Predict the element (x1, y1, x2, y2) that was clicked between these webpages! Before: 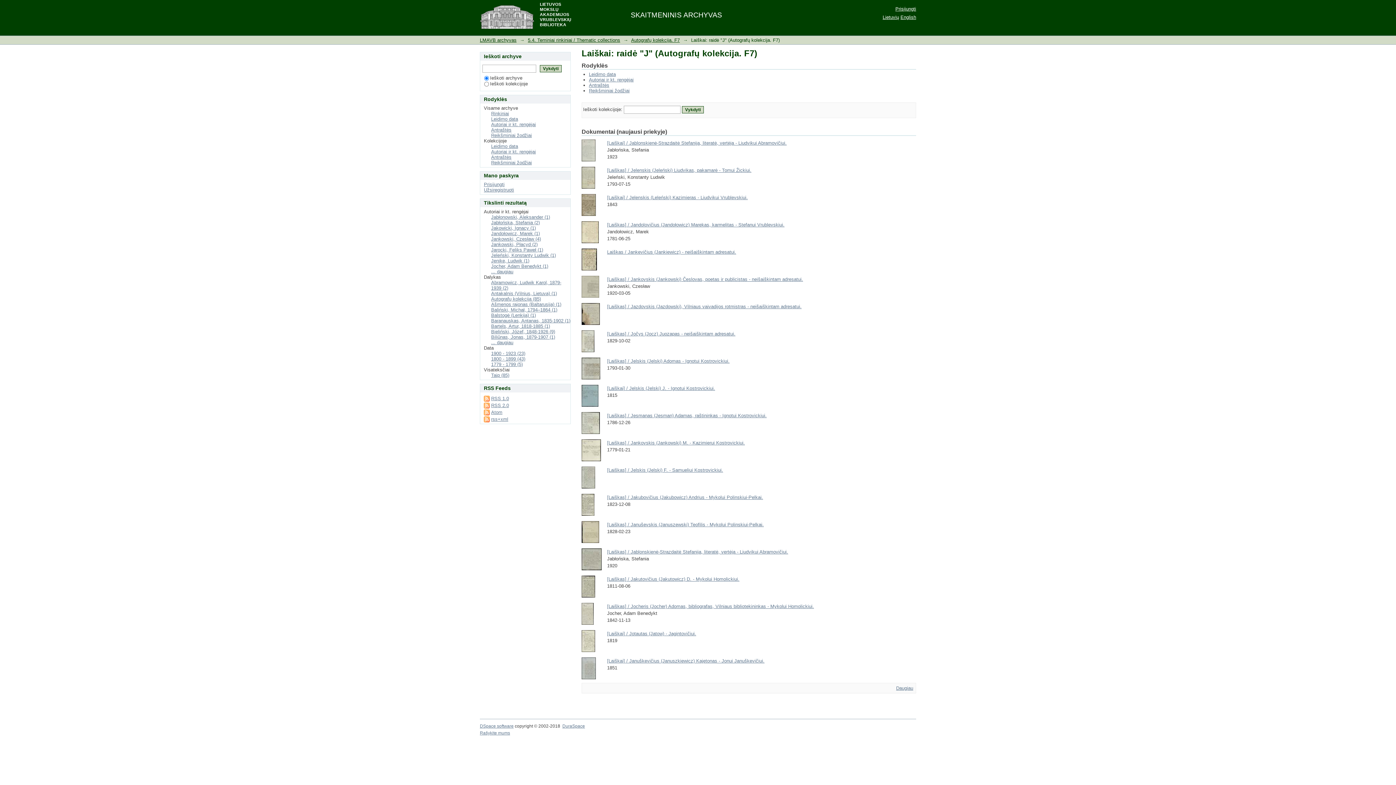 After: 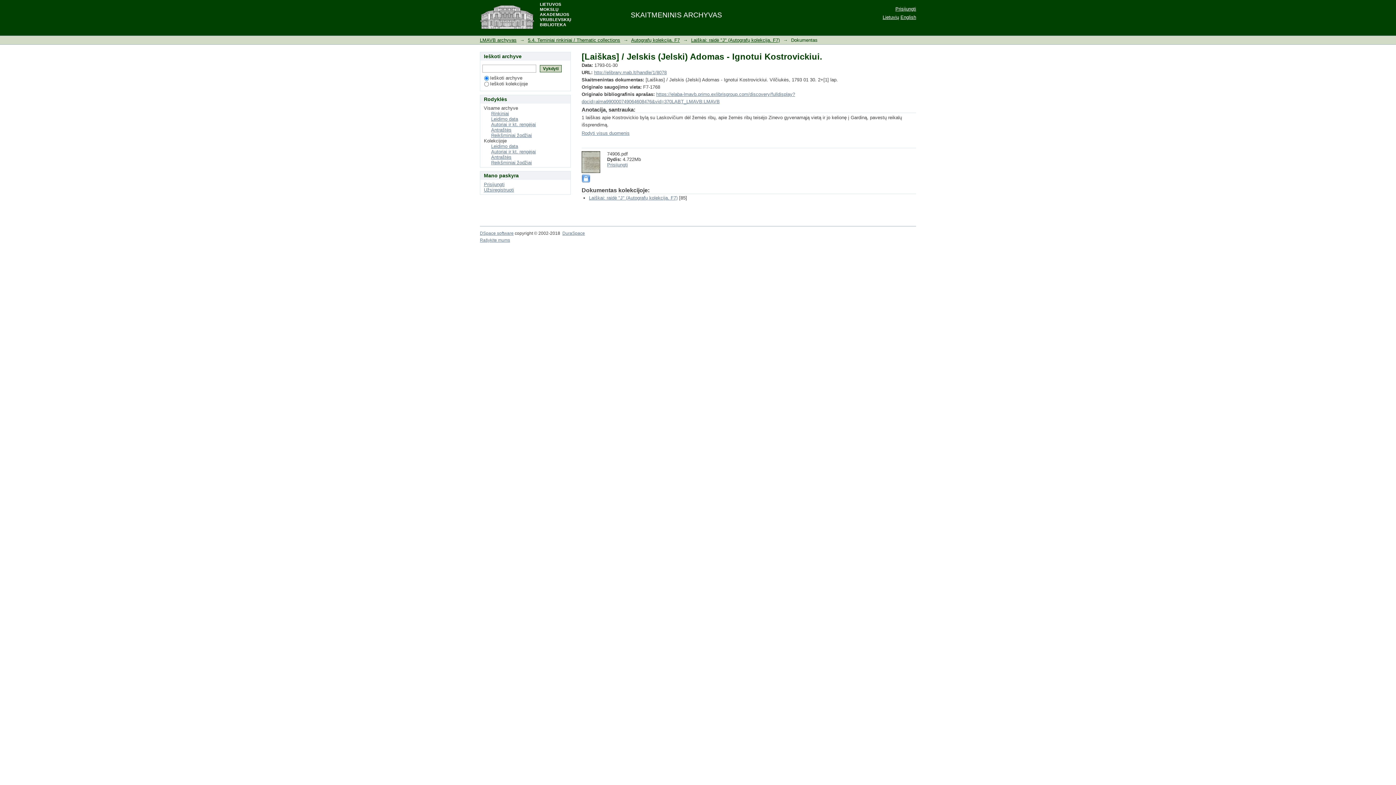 Action: bbox: (581, 375, 600, 380)